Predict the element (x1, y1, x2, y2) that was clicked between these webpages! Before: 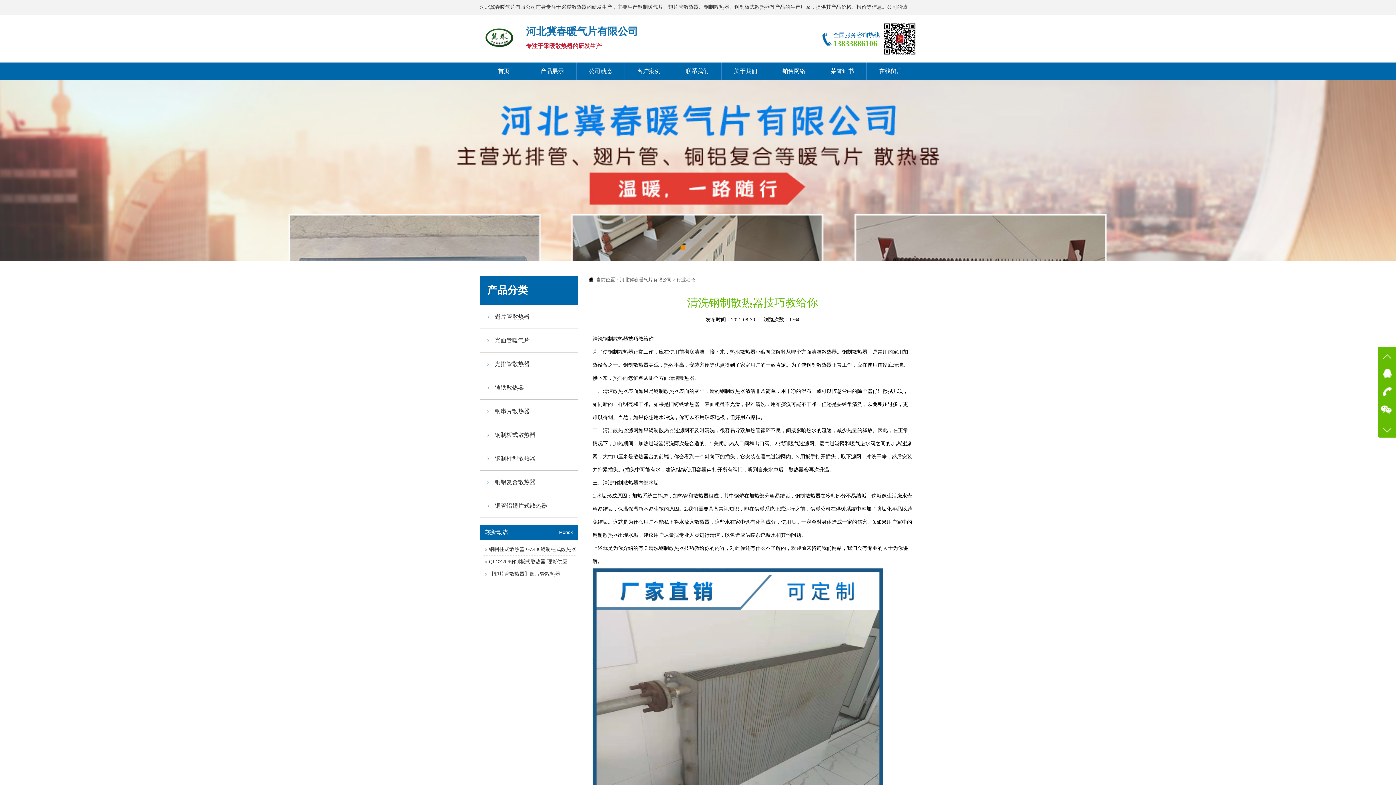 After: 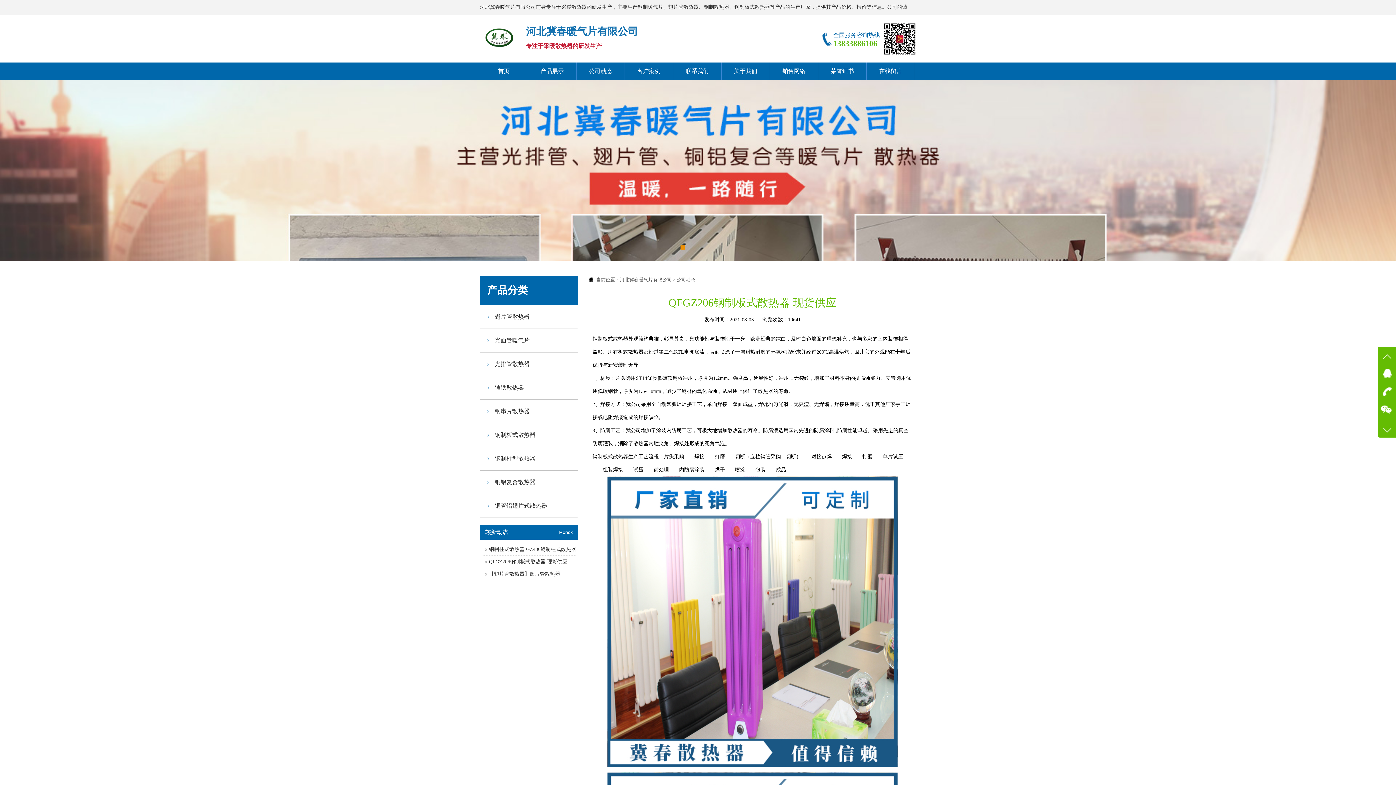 Action: label: QFGZ206钢制板式散热器 现货供应 bbox: (481, 559, 567, 564)